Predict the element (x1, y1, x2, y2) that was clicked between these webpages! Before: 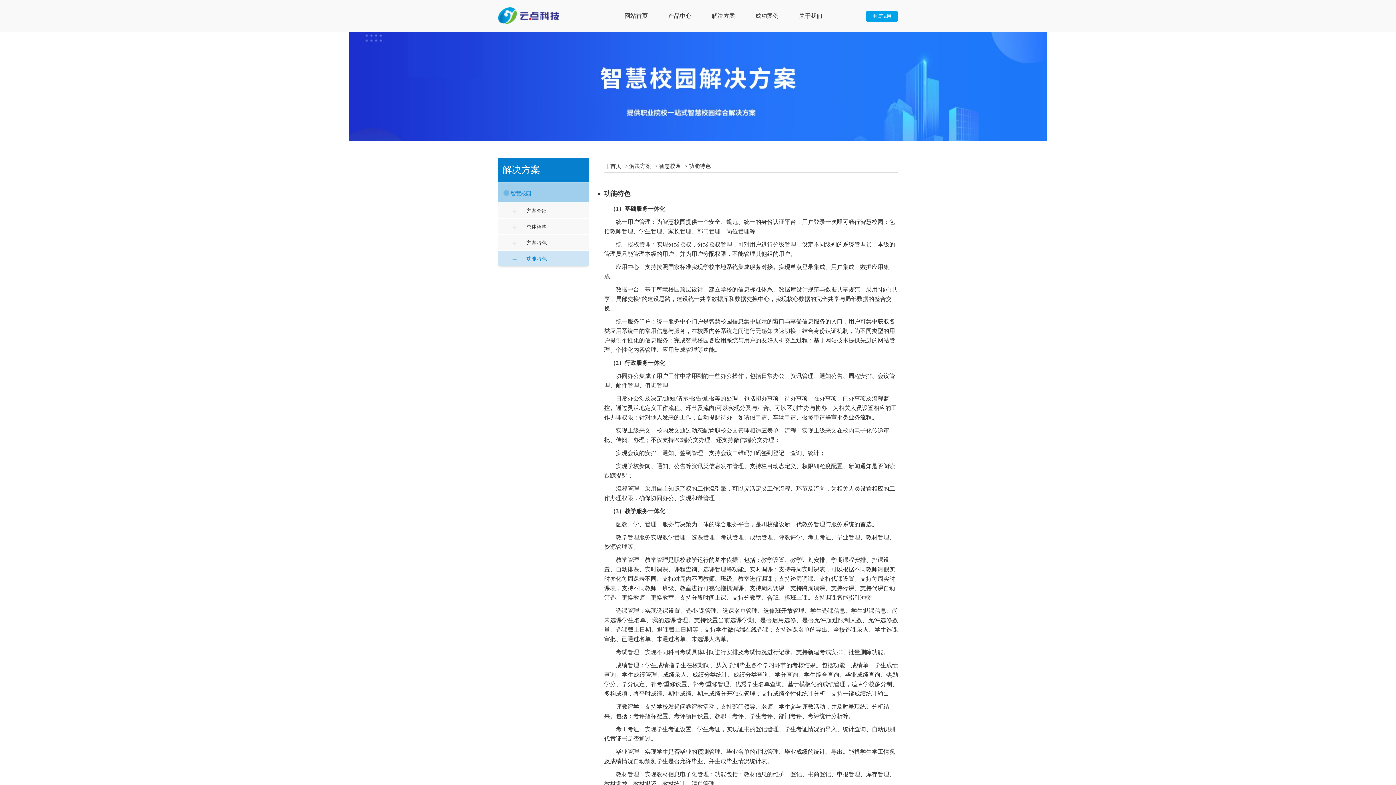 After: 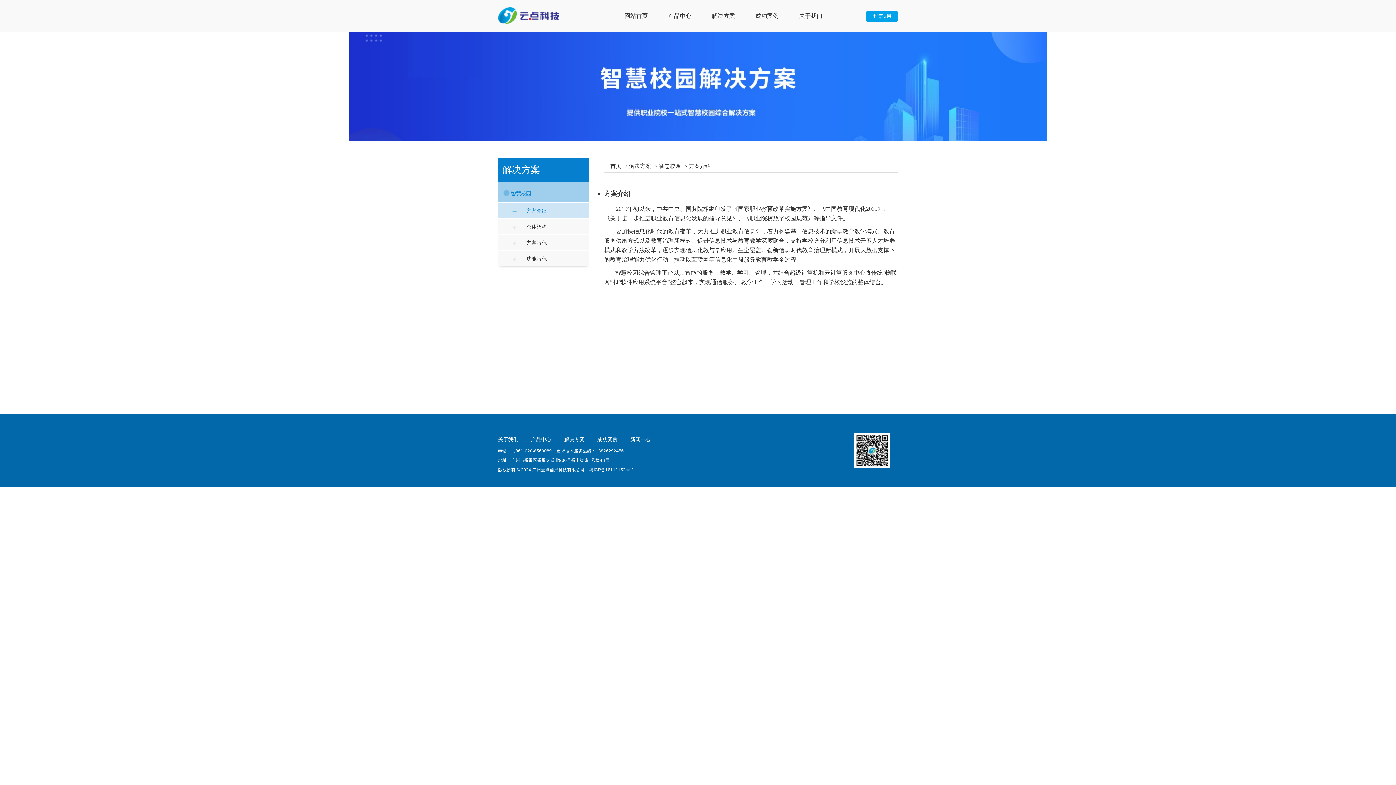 Action: label: 方案介绍 bbox: (498, 203, 589, 218)